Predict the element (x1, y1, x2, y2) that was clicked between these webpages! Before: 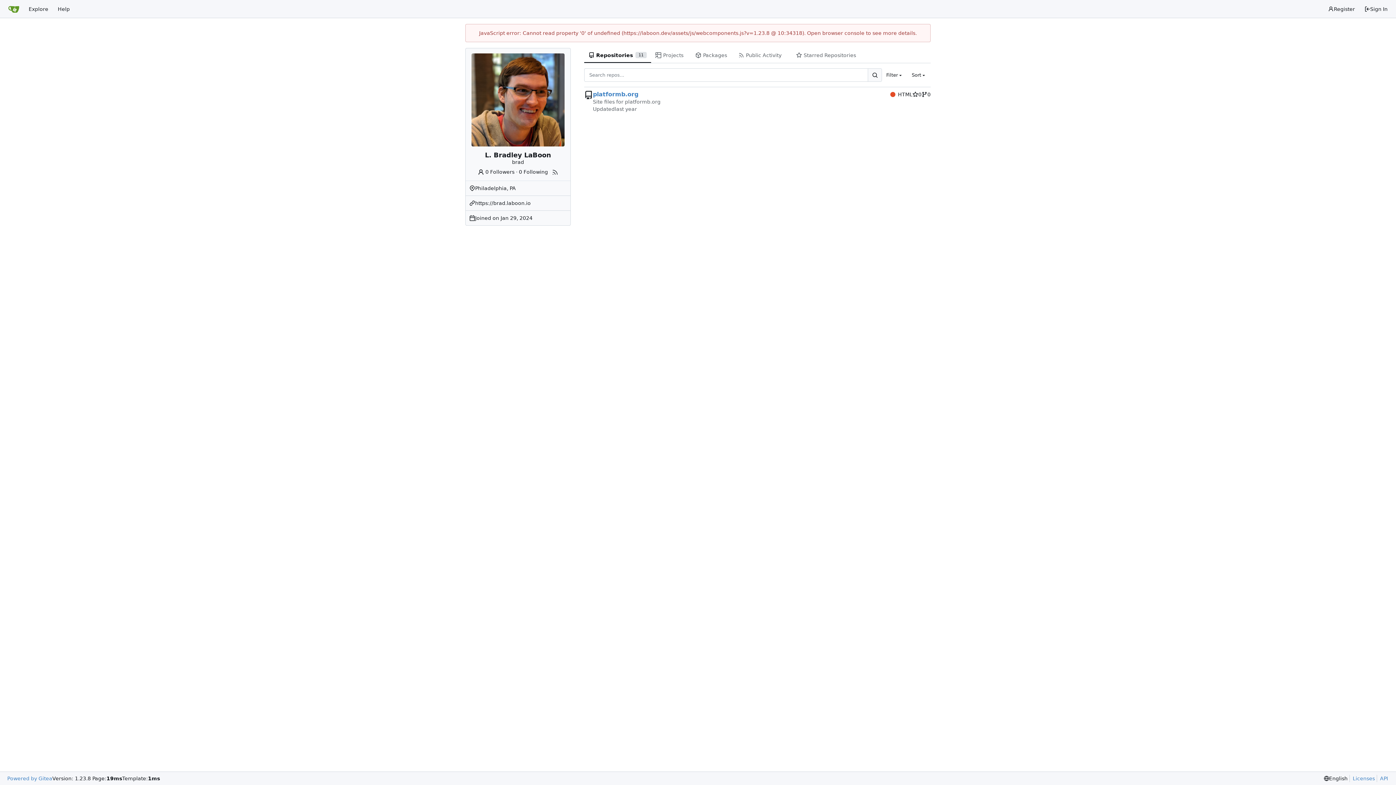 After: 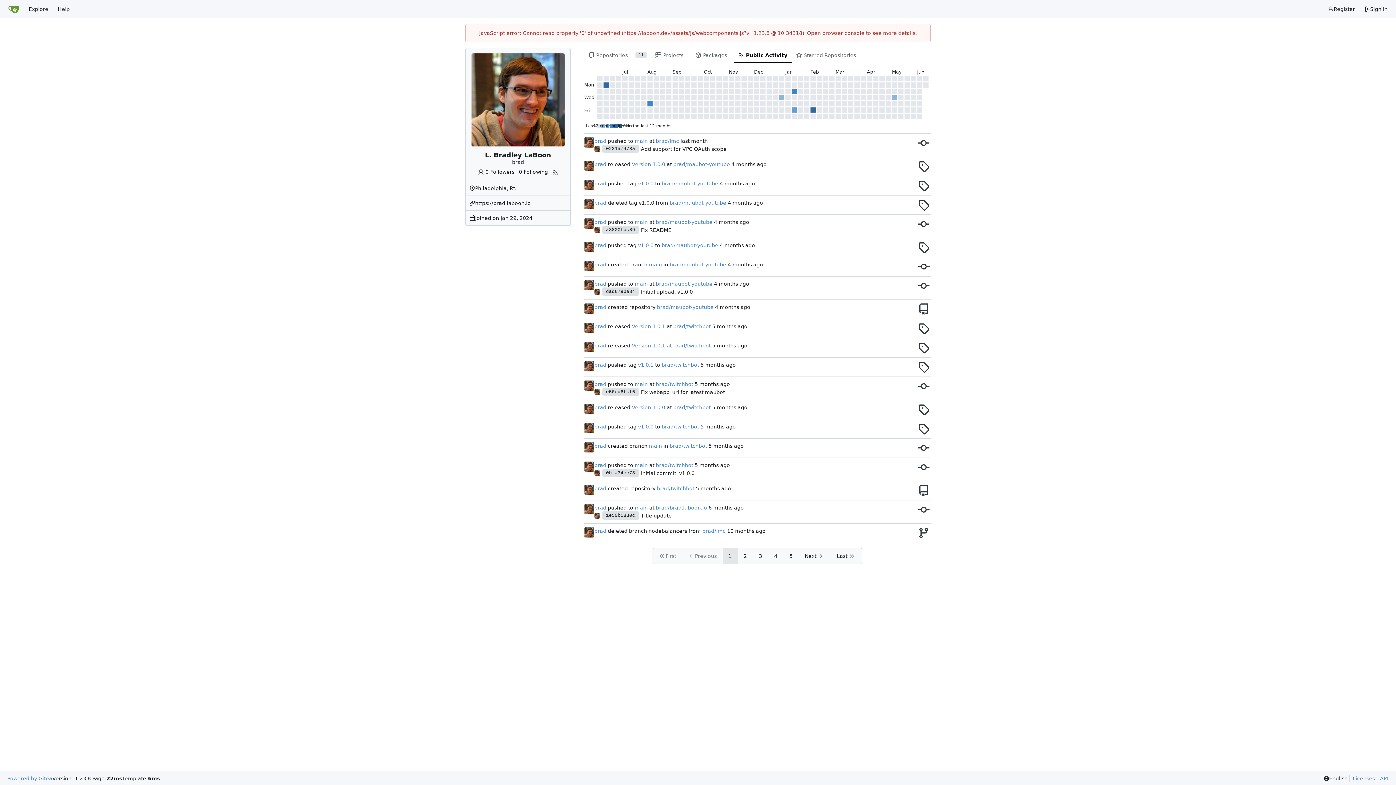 Action: bbox: (734, 48, 791, 62) label: Public Activity